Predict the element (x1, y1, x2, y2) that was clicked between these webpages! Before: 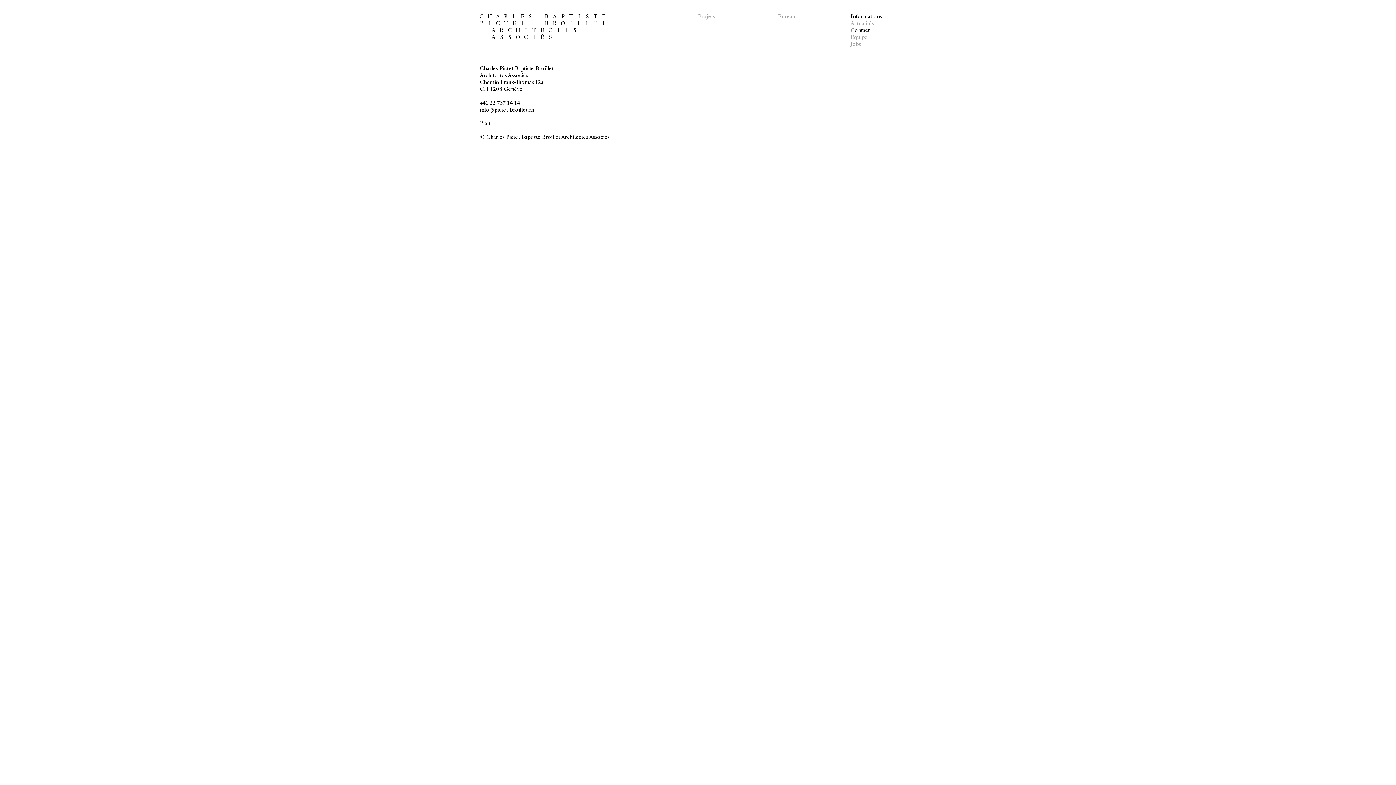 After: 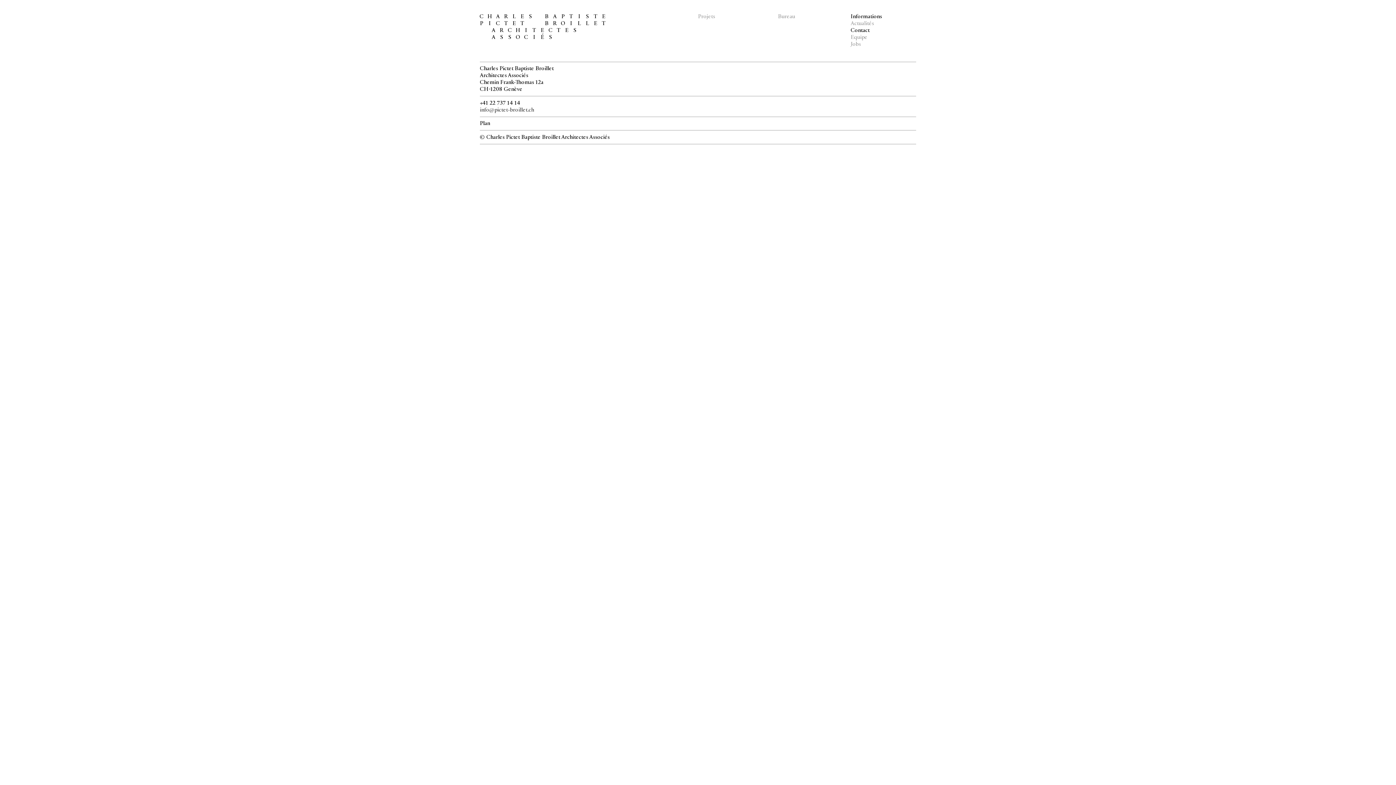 Action: bbox: (480, 107, 534, 113) label: info@pictet-broillet.ch